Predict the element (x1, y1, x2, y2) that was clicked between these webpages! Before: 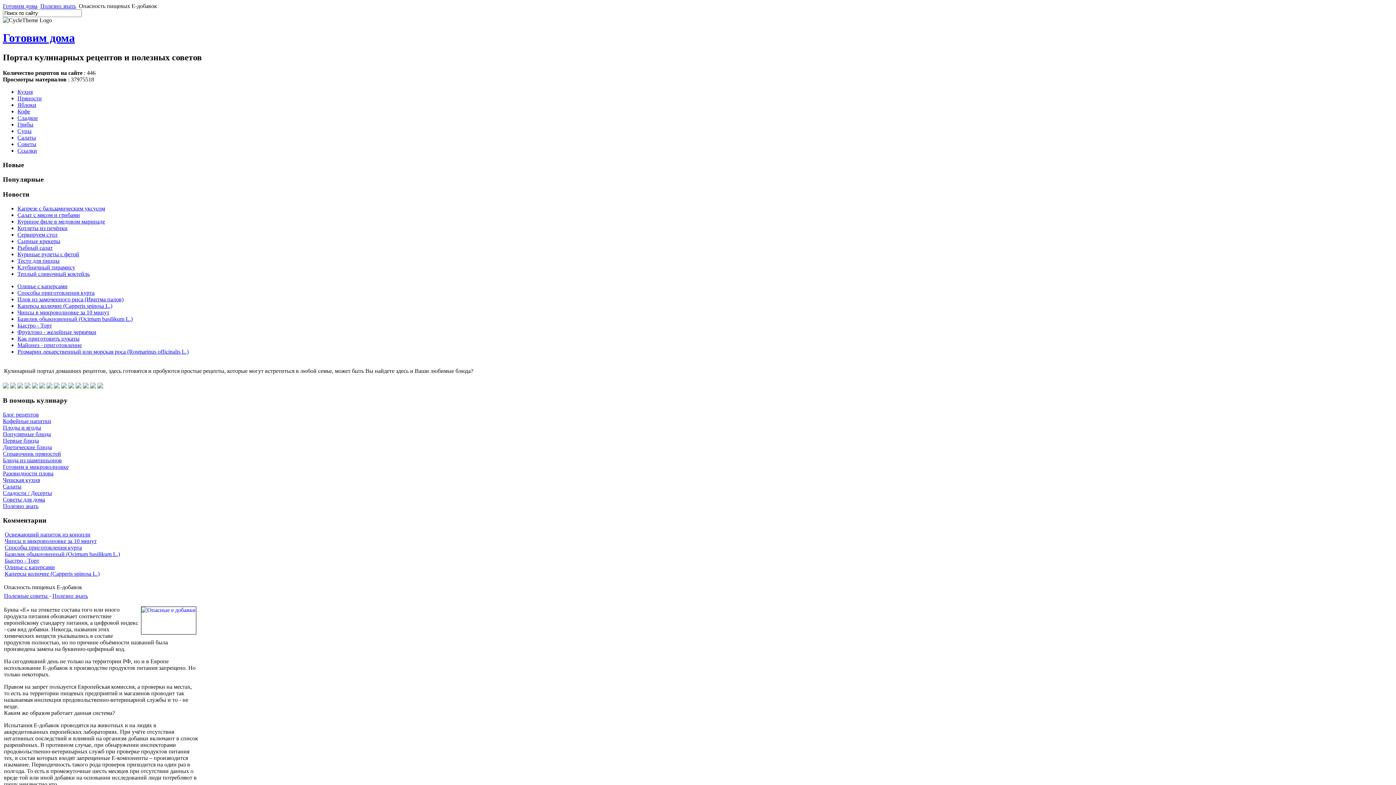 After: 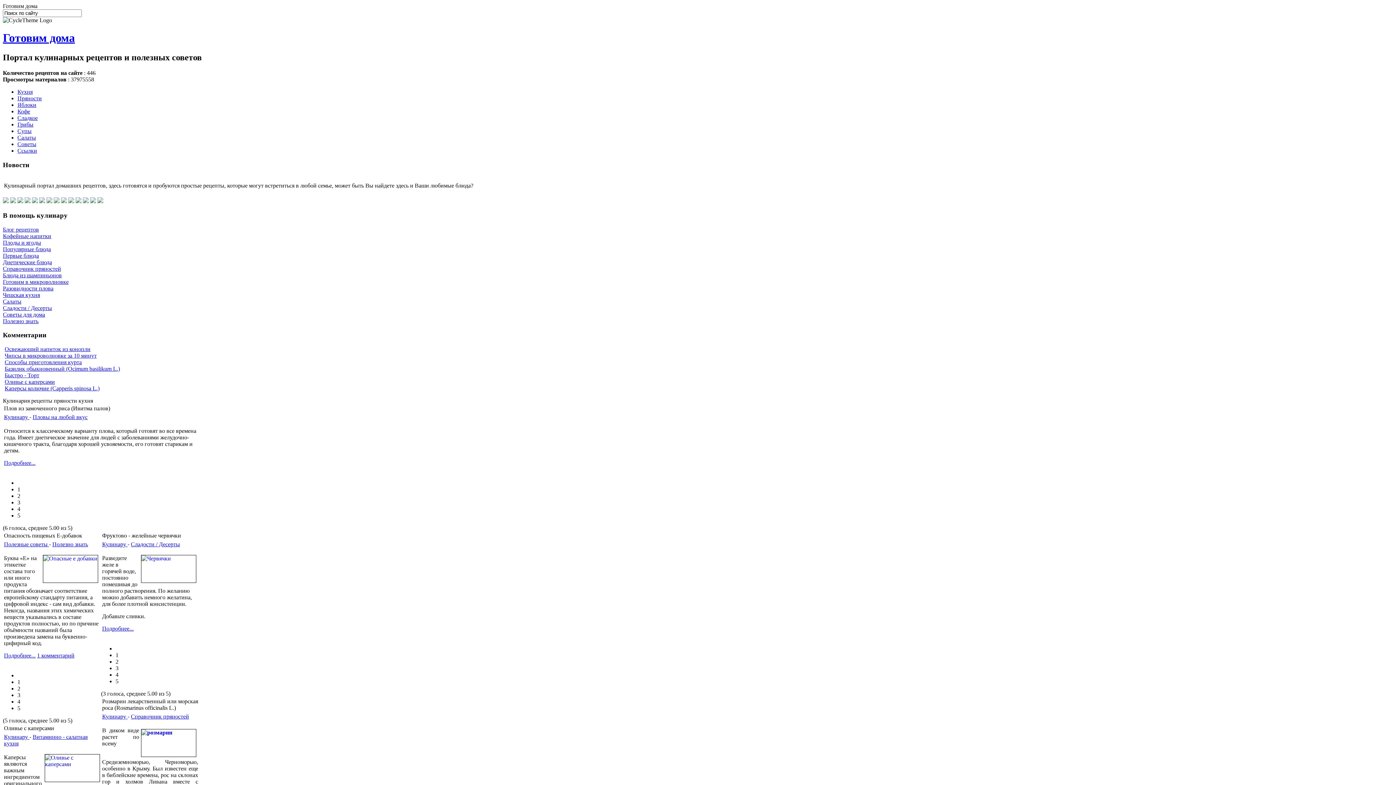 Action: label: Диетические блюда bbox: (2, 444, 52, 450)